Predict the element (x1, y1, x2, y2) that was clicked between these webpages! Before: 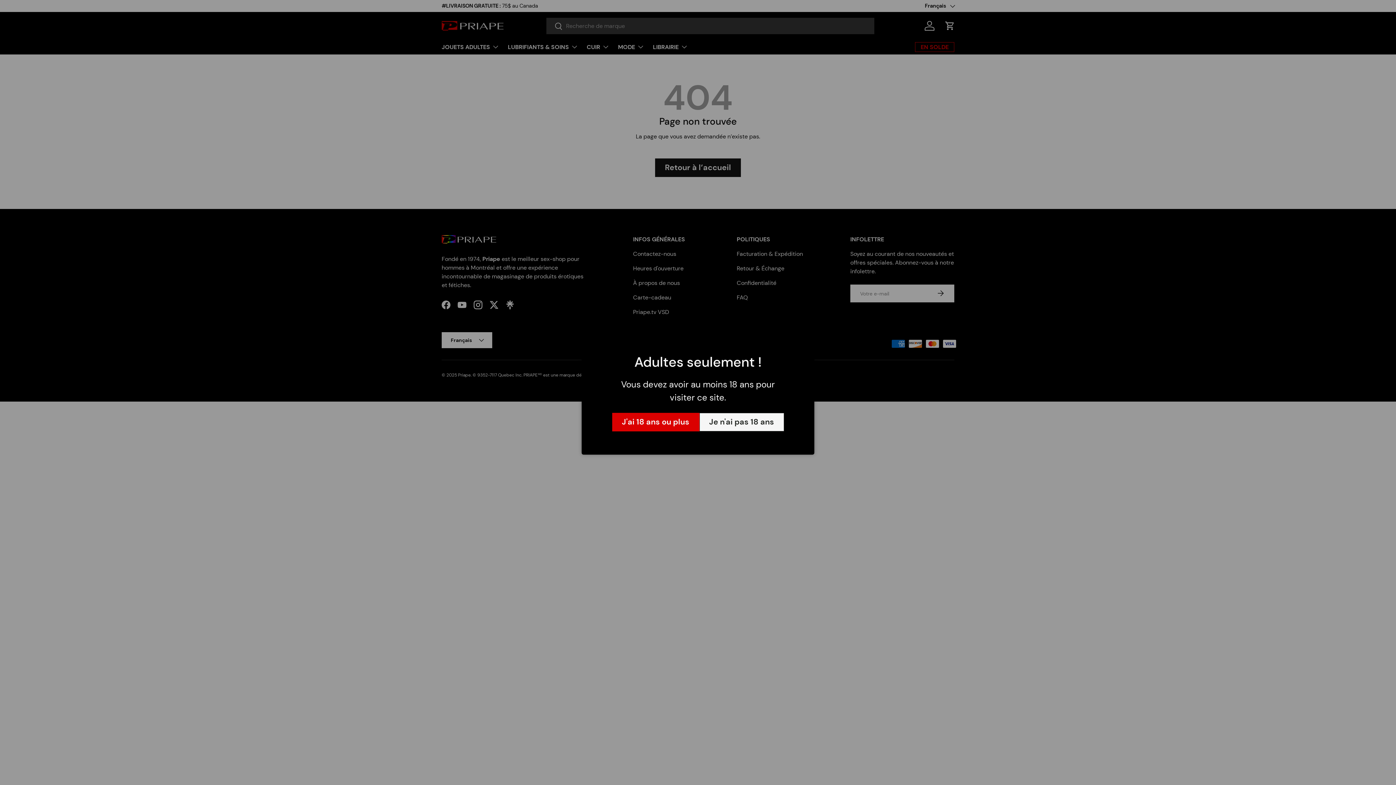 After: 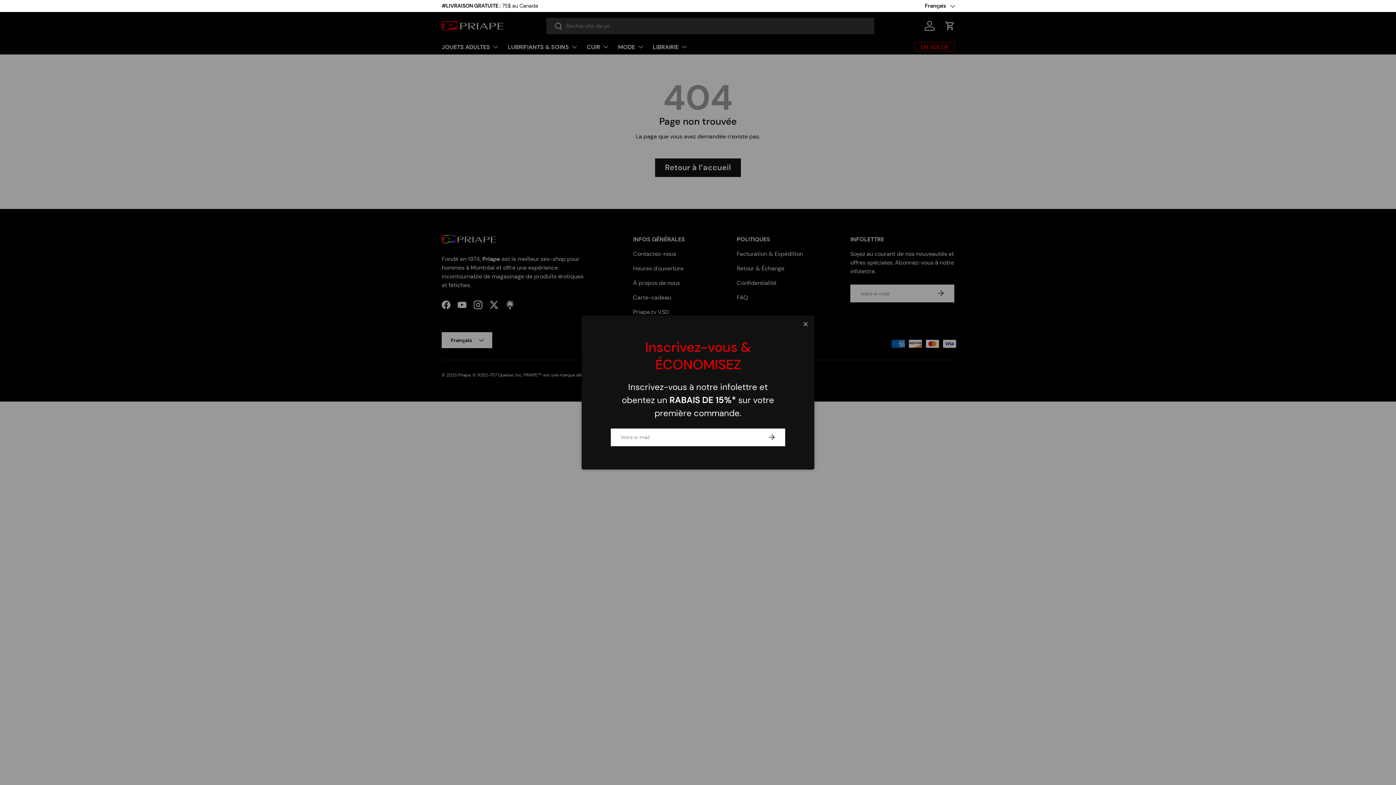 Action: bbox: (612, 413, 699, 431) label: J'ai 18 ans ou plus